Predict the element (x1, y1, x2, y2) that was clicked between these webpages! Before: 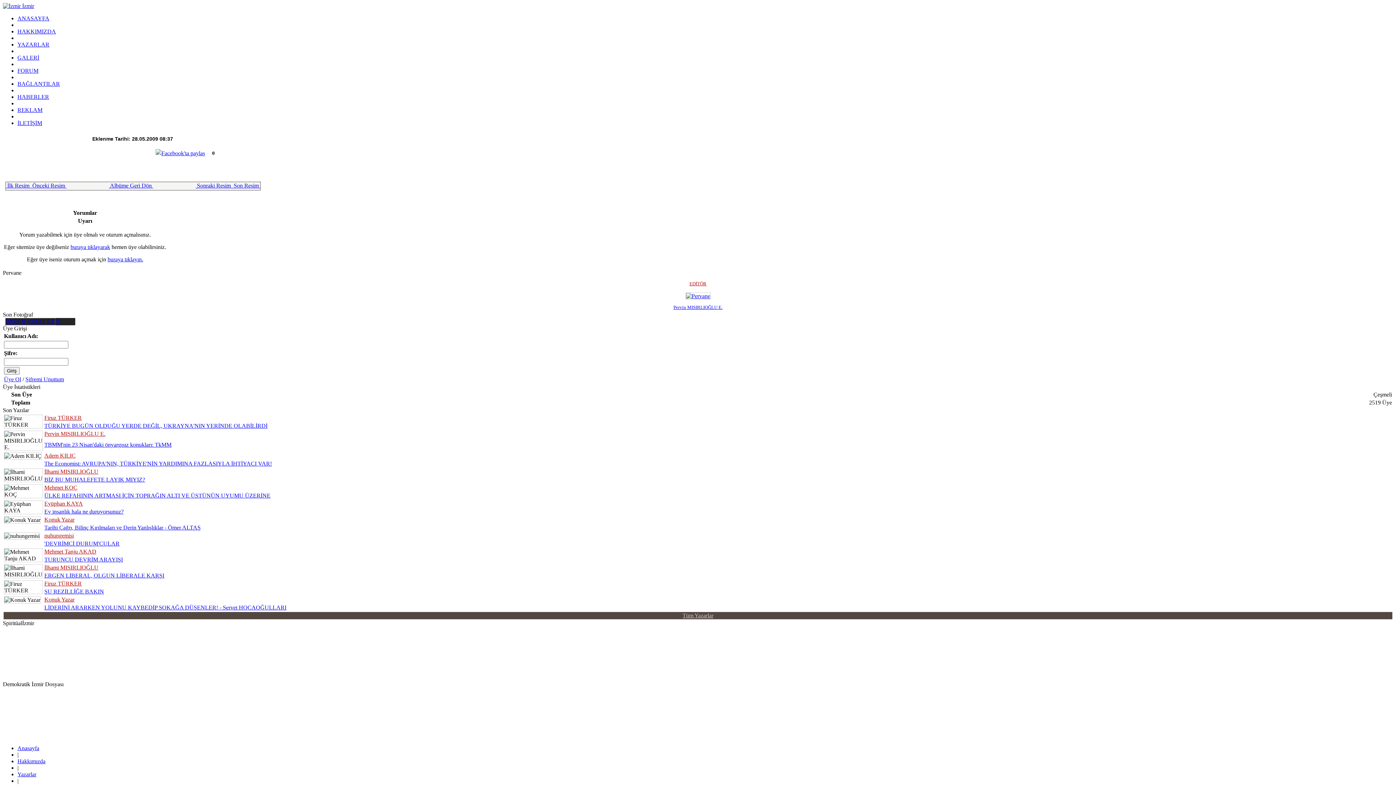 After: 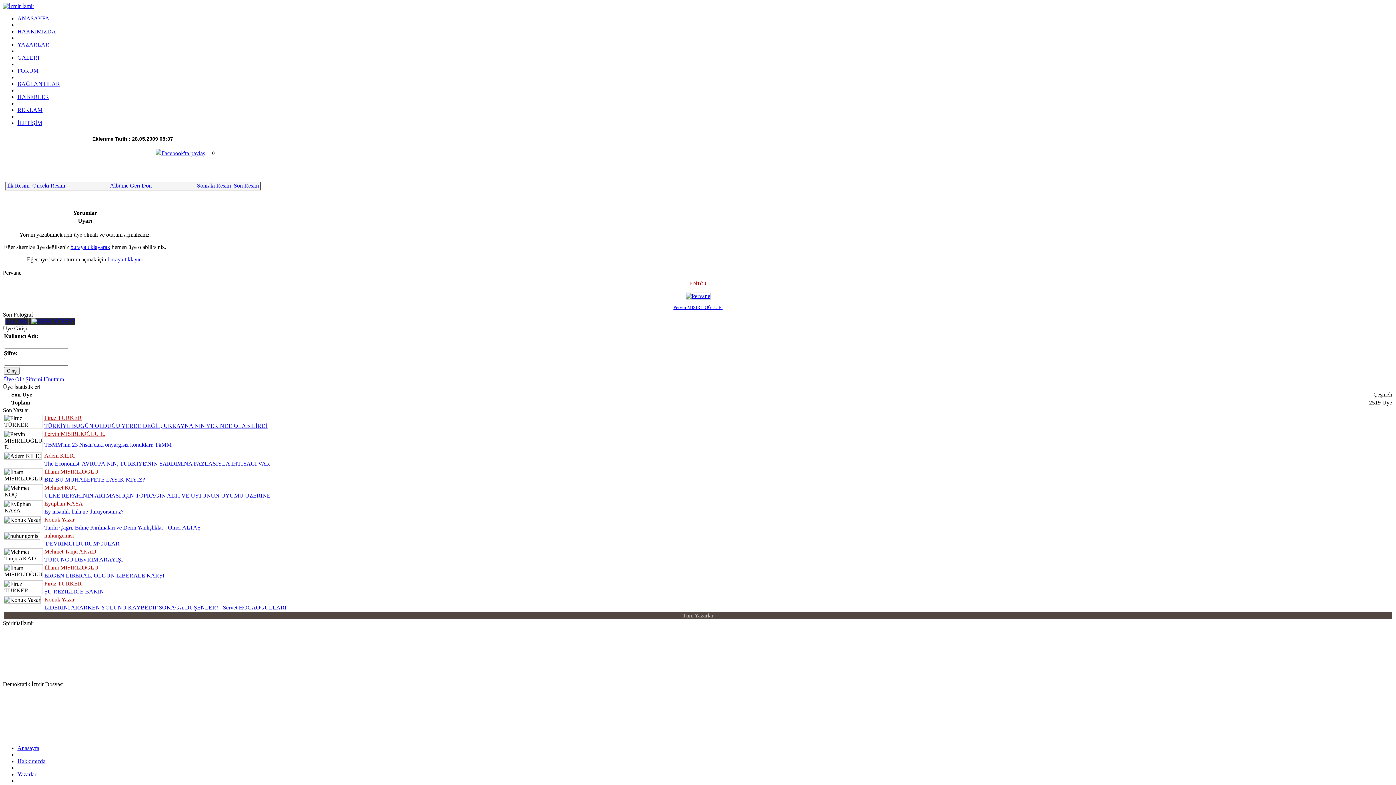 Action: bbox: (155, 150, 205, 156)